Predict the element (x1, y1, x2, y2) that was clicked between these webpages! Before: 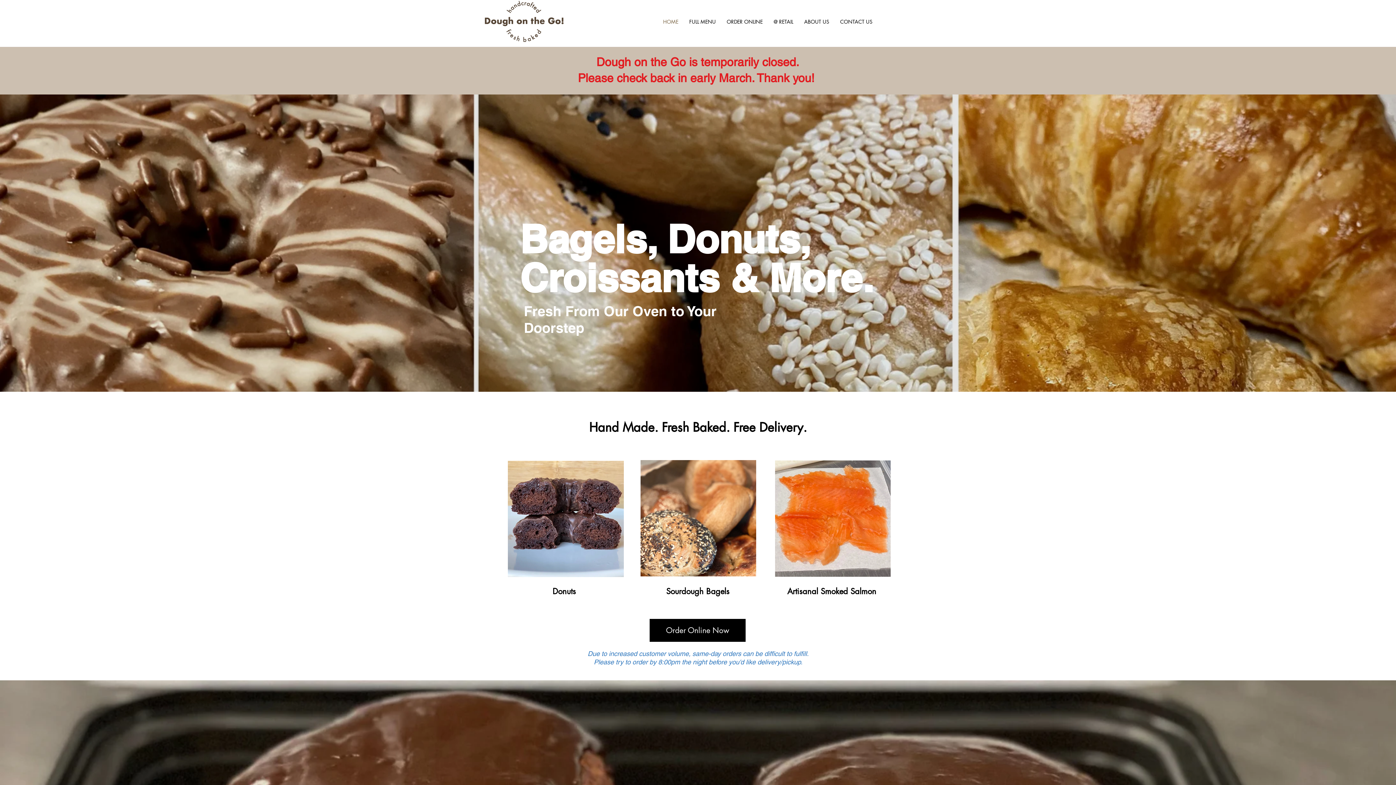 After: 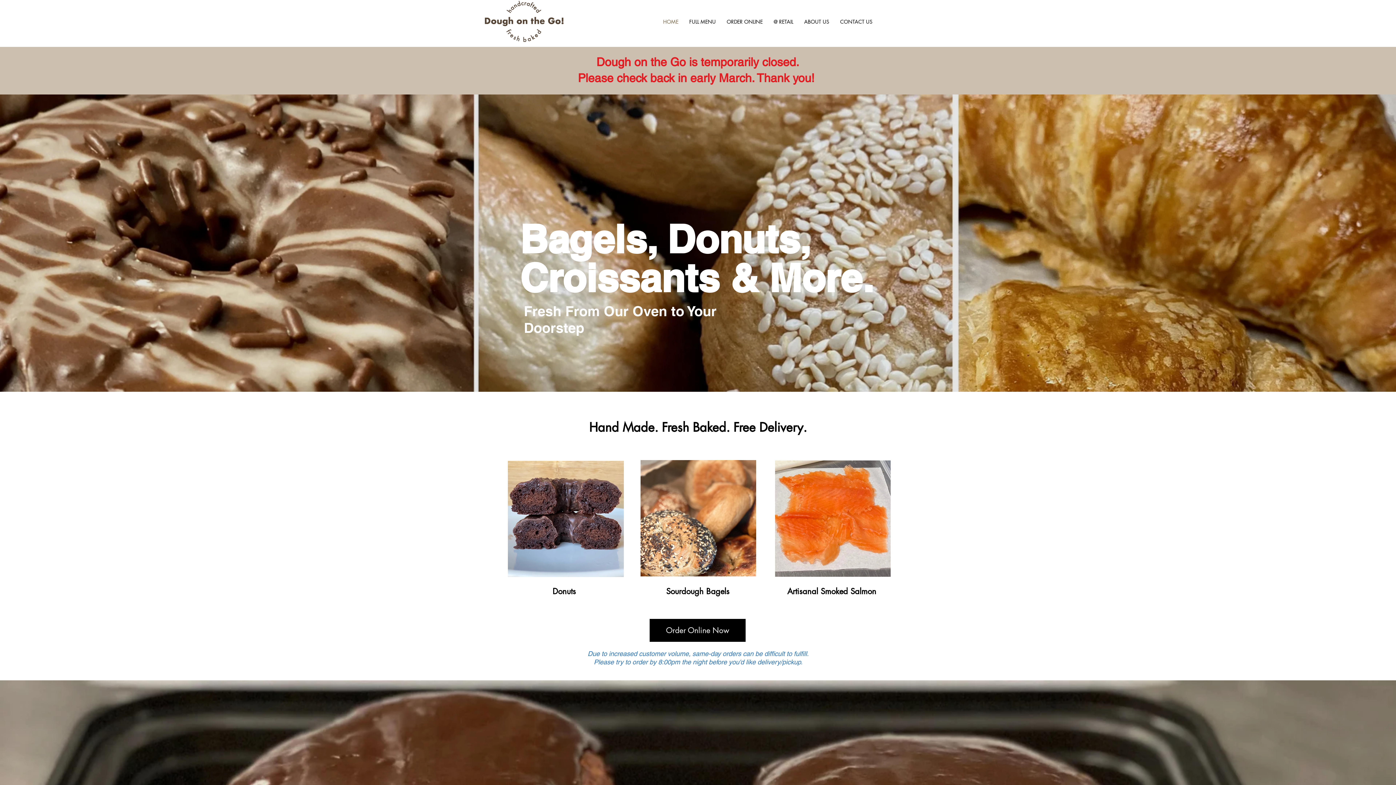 Action: bbox: (897, 17, 906, 26) label: Instagram